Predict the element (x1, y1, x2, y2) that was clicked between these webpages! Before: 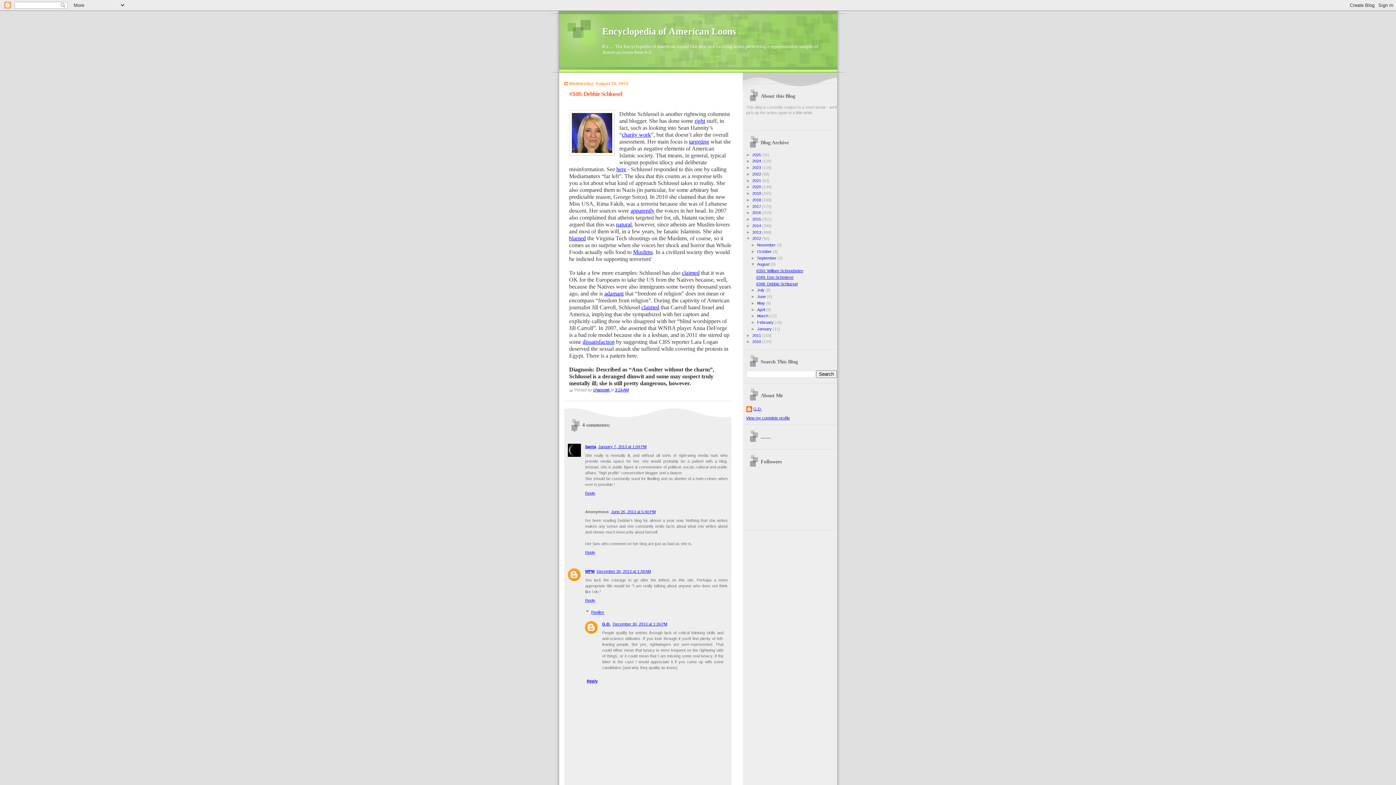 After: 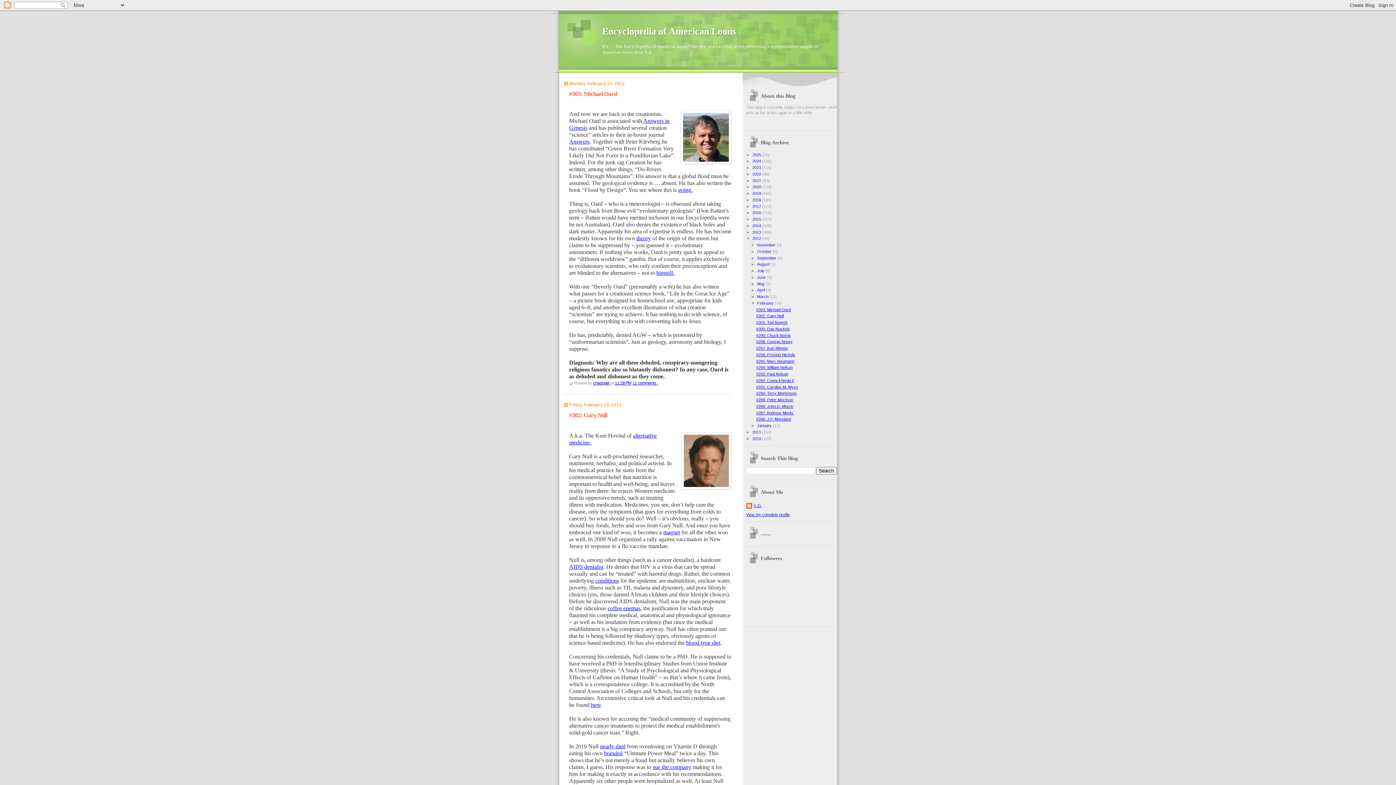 Action: label: February  bbox: (757, 320, 774, 324)